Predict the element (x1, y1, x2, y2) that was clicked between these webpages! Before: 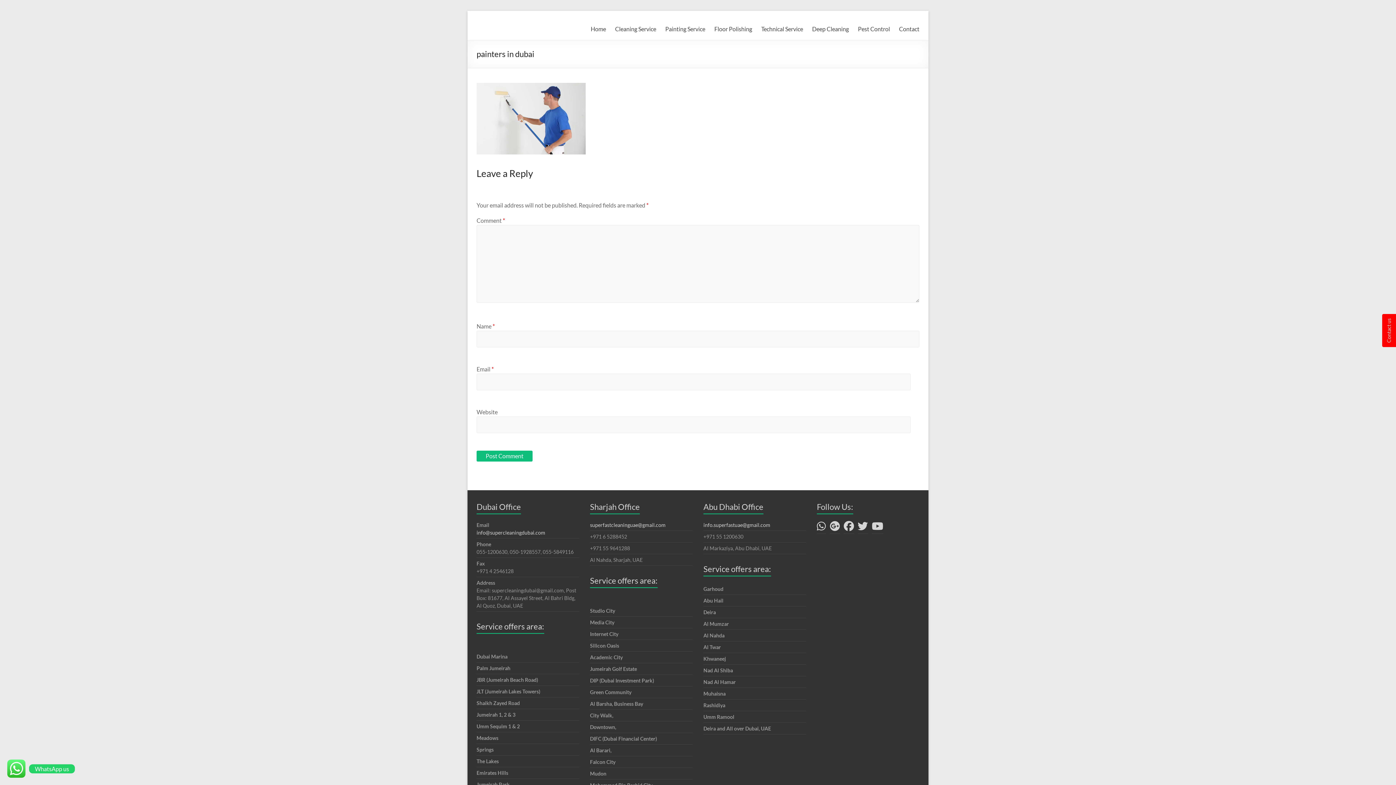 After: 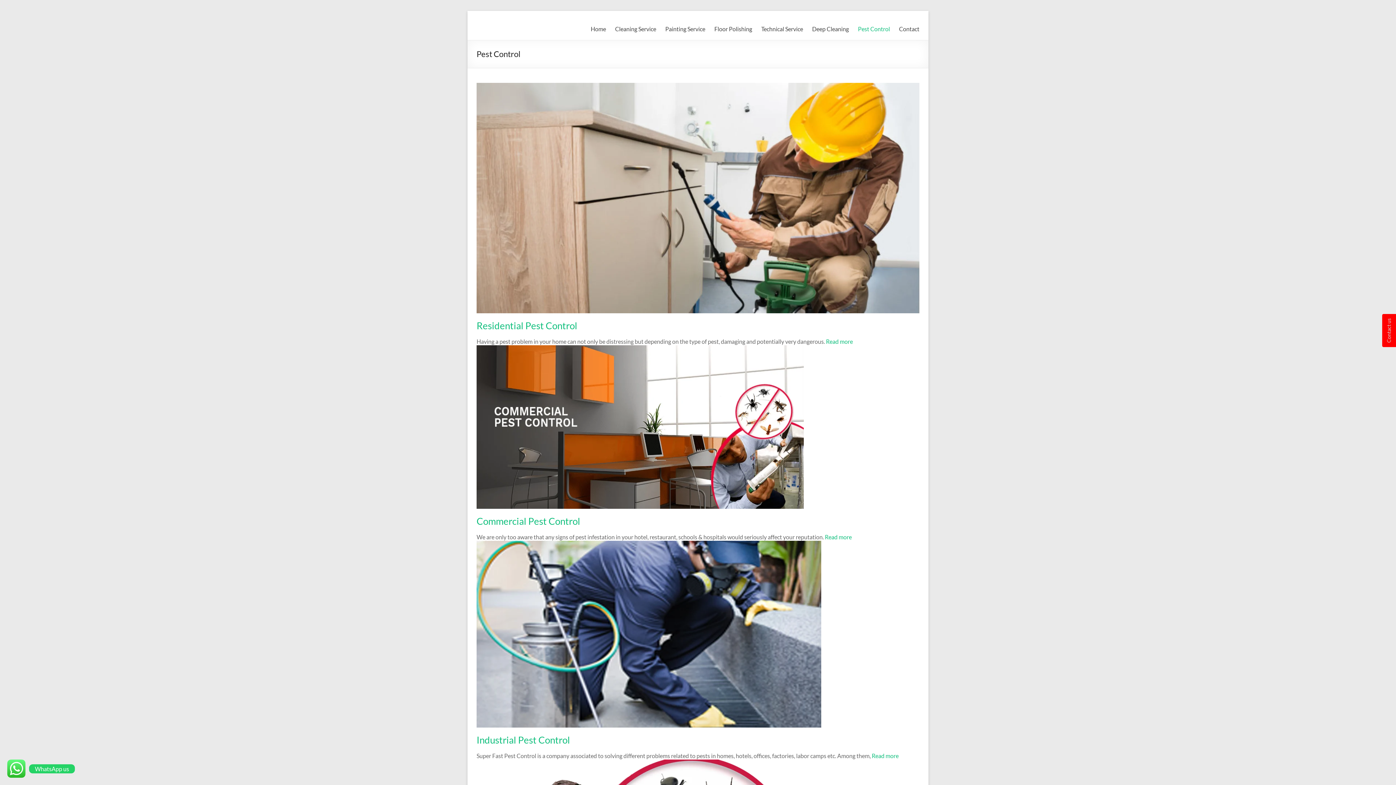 Action: label: Pest Control bbox: (858, 23, 890, 34)